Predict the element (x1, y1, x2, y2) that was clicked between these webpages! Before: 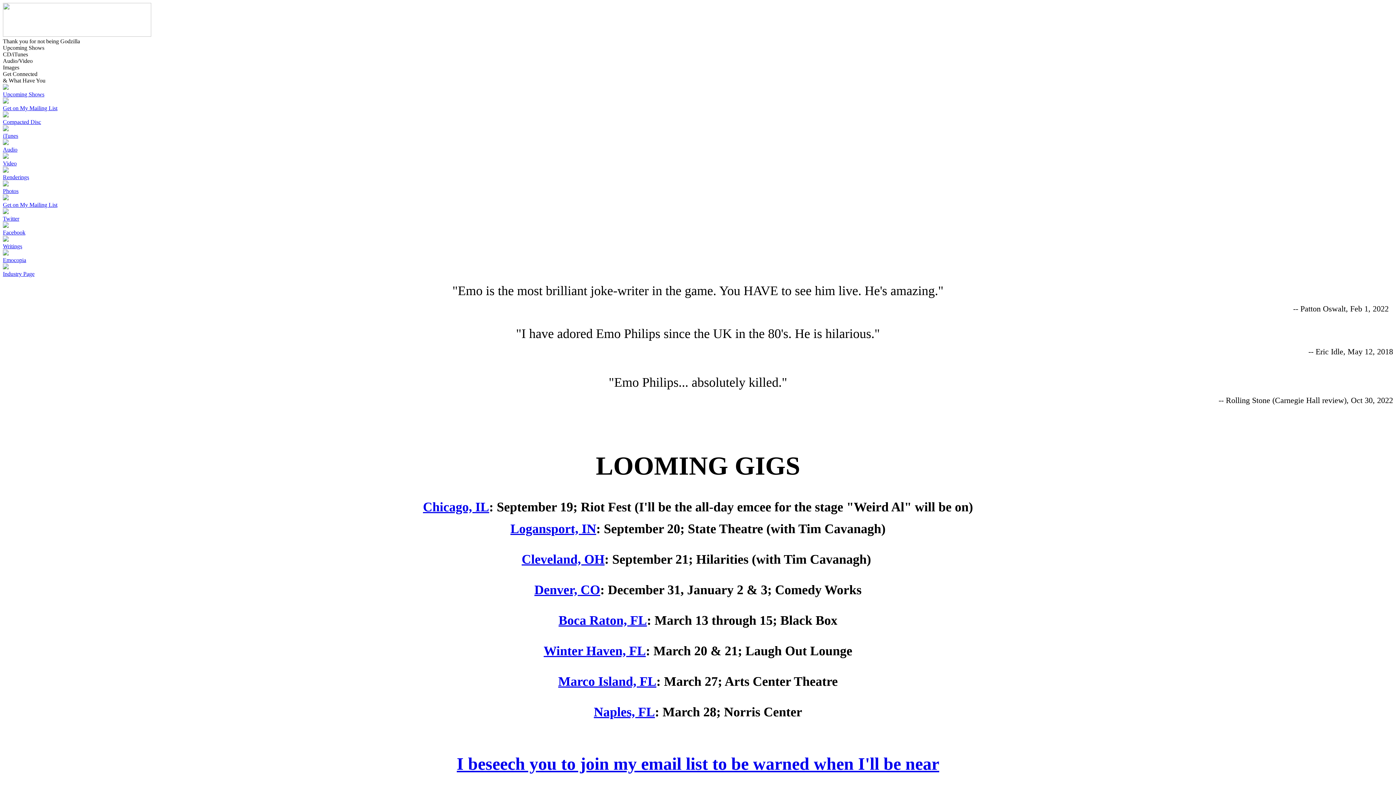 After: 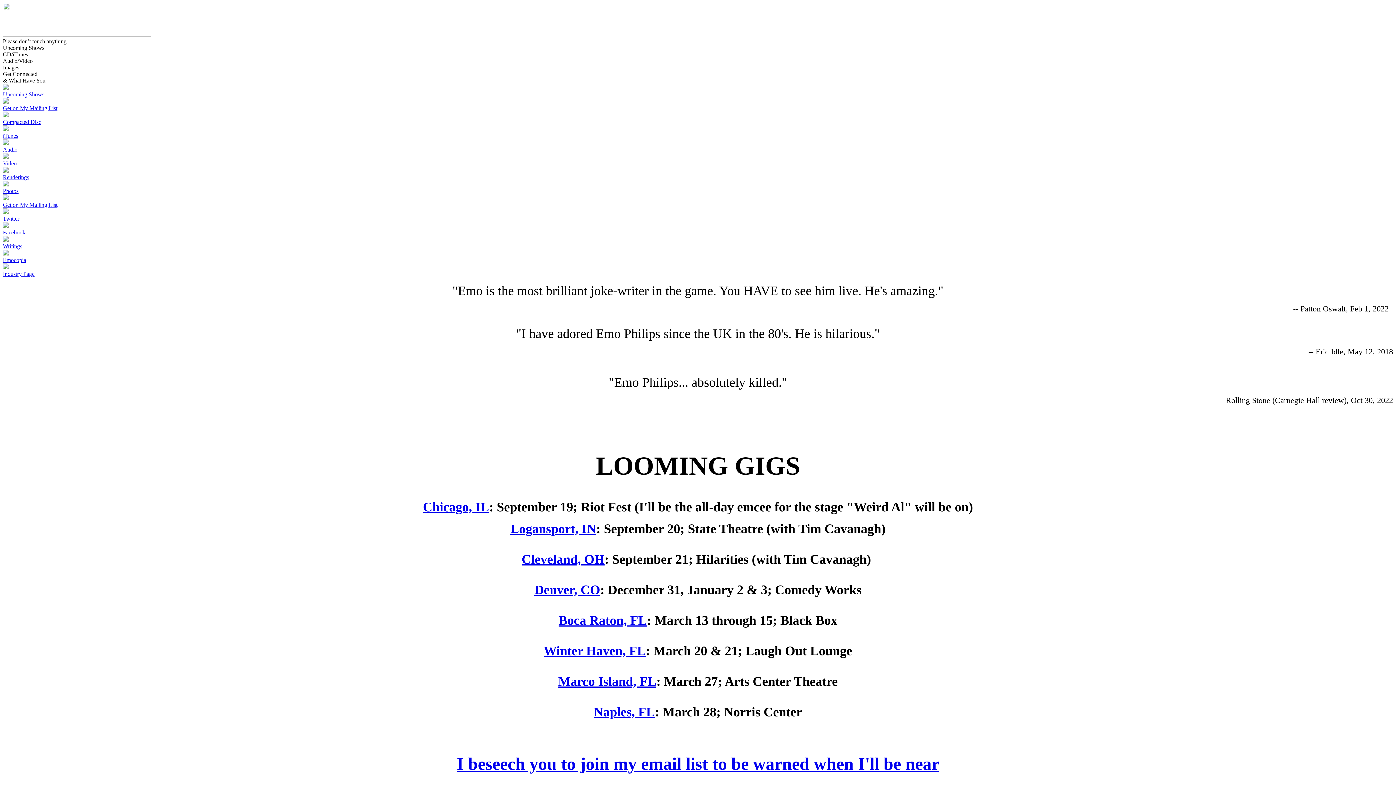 Action: label: 
Get on My Mailing List bbox: (2, 98, 57, 111)